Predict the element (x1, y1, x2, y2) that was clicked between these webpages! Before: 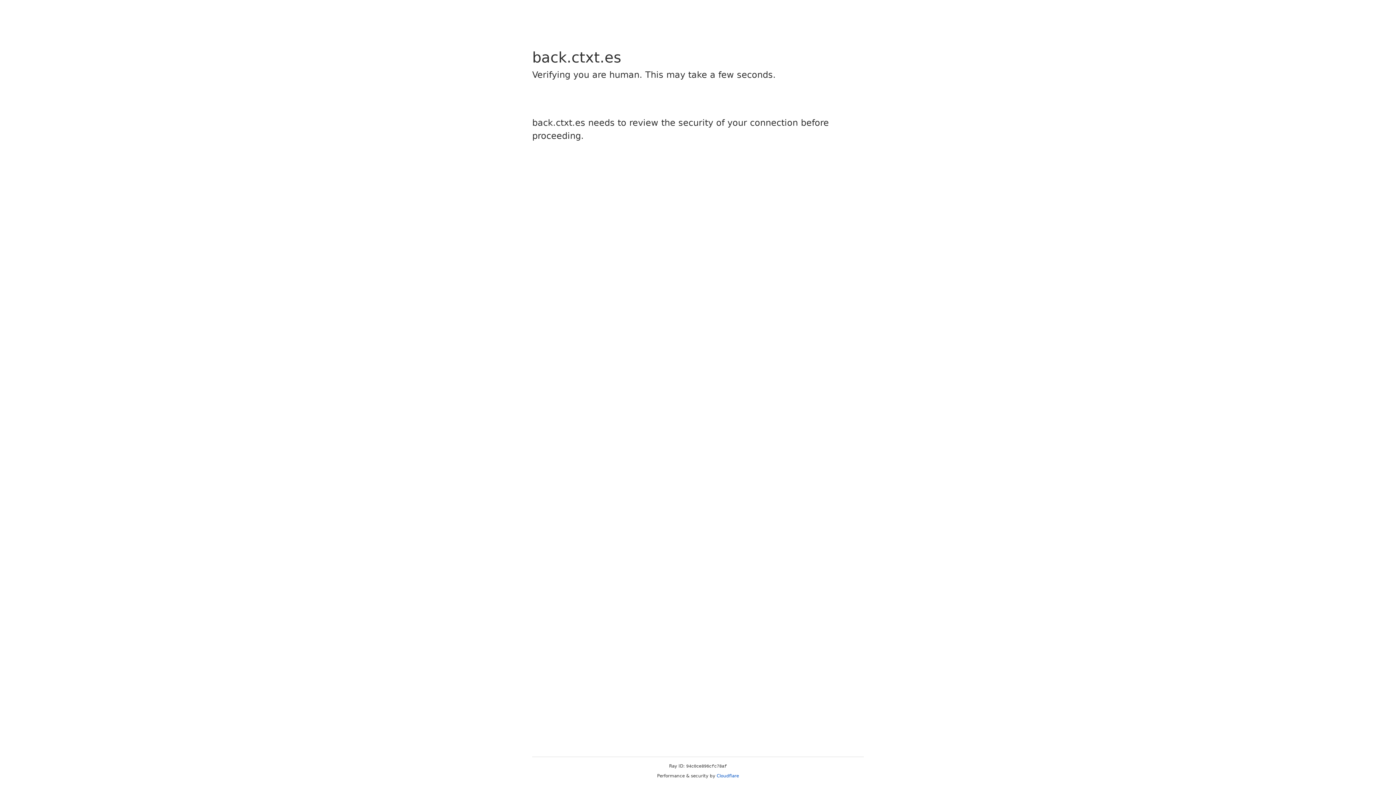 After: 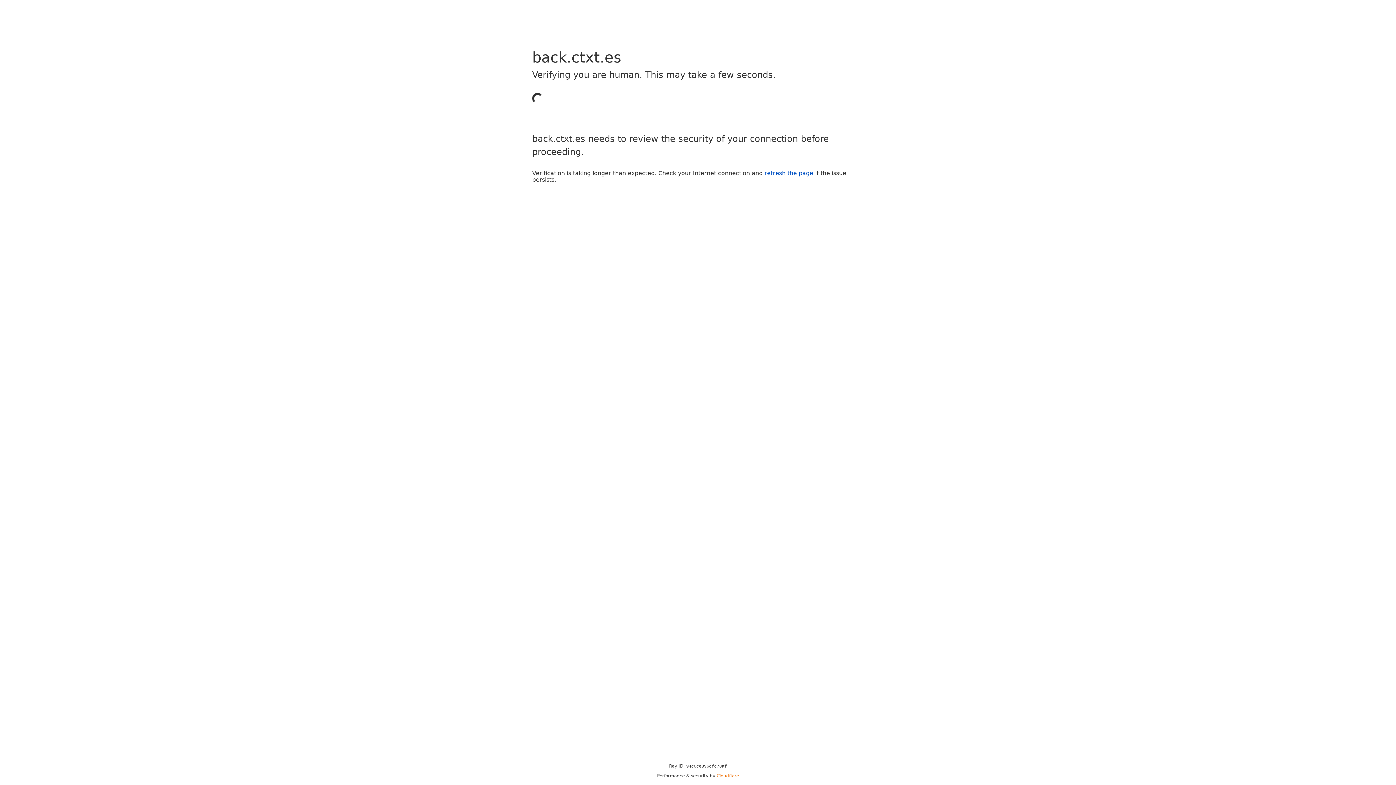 Action: label: Cloudflare bbox: (716, 773, 739, 778)